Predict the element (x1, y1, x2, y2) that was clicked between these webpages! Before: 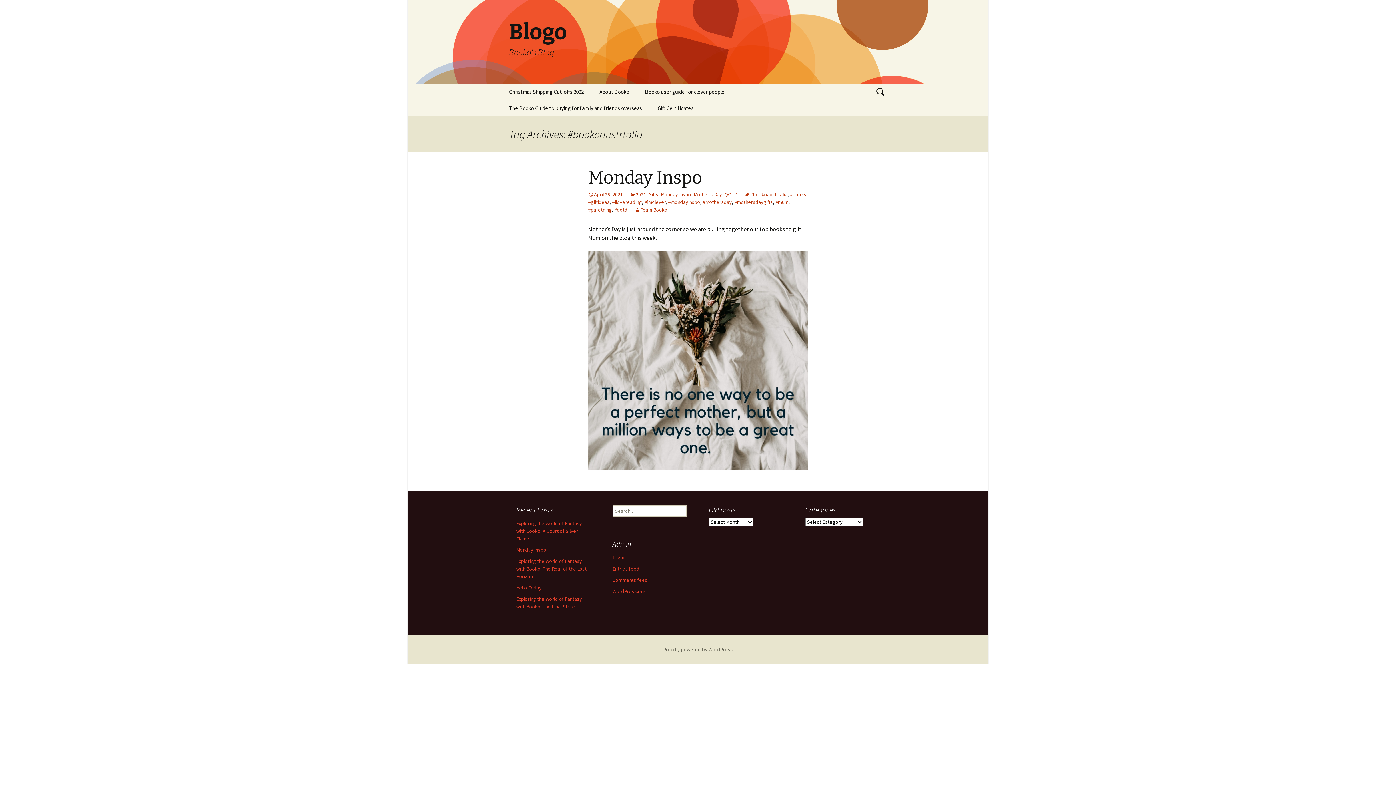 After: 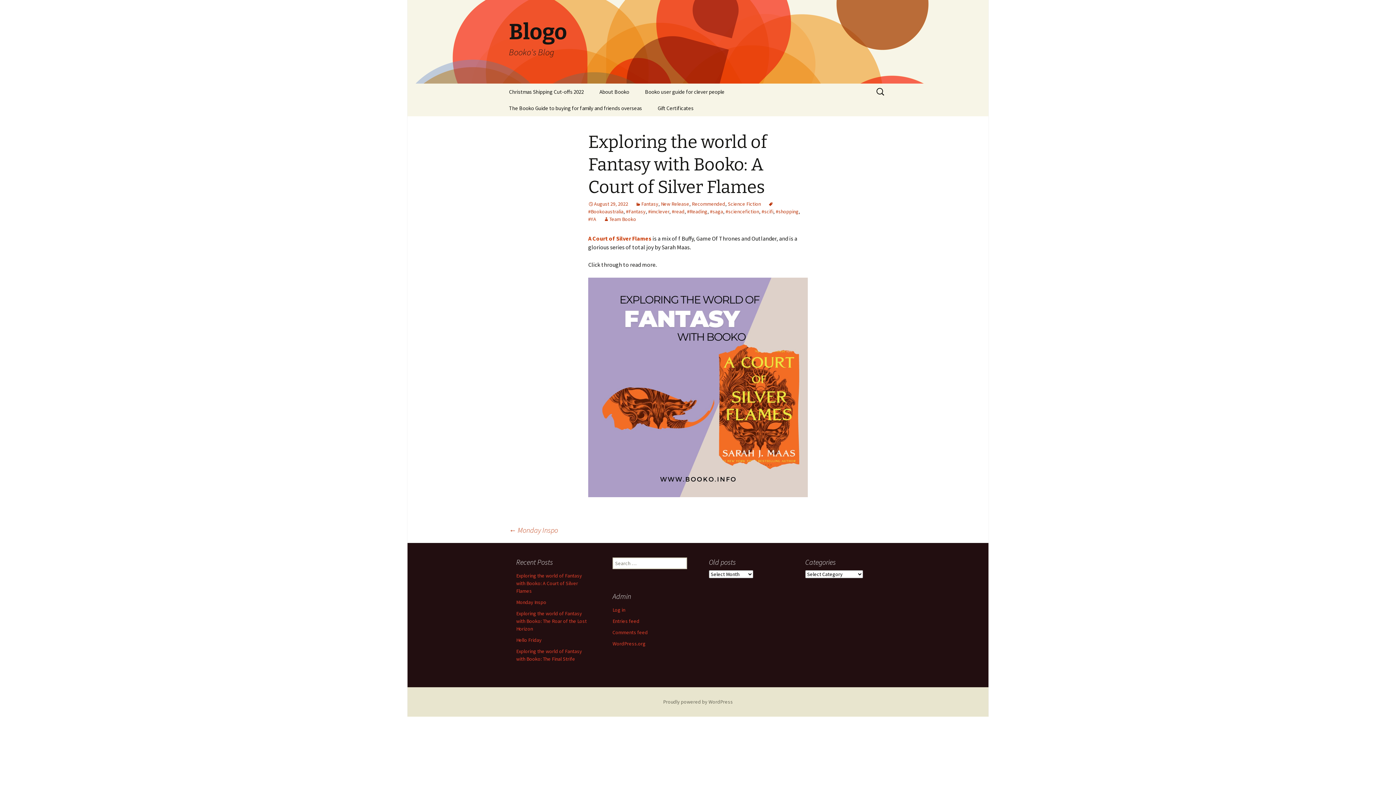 Action: label: Exploring the world of Fantasy with Booko: A Court of Silver Flames bbox: (516, 520, 582, 542)